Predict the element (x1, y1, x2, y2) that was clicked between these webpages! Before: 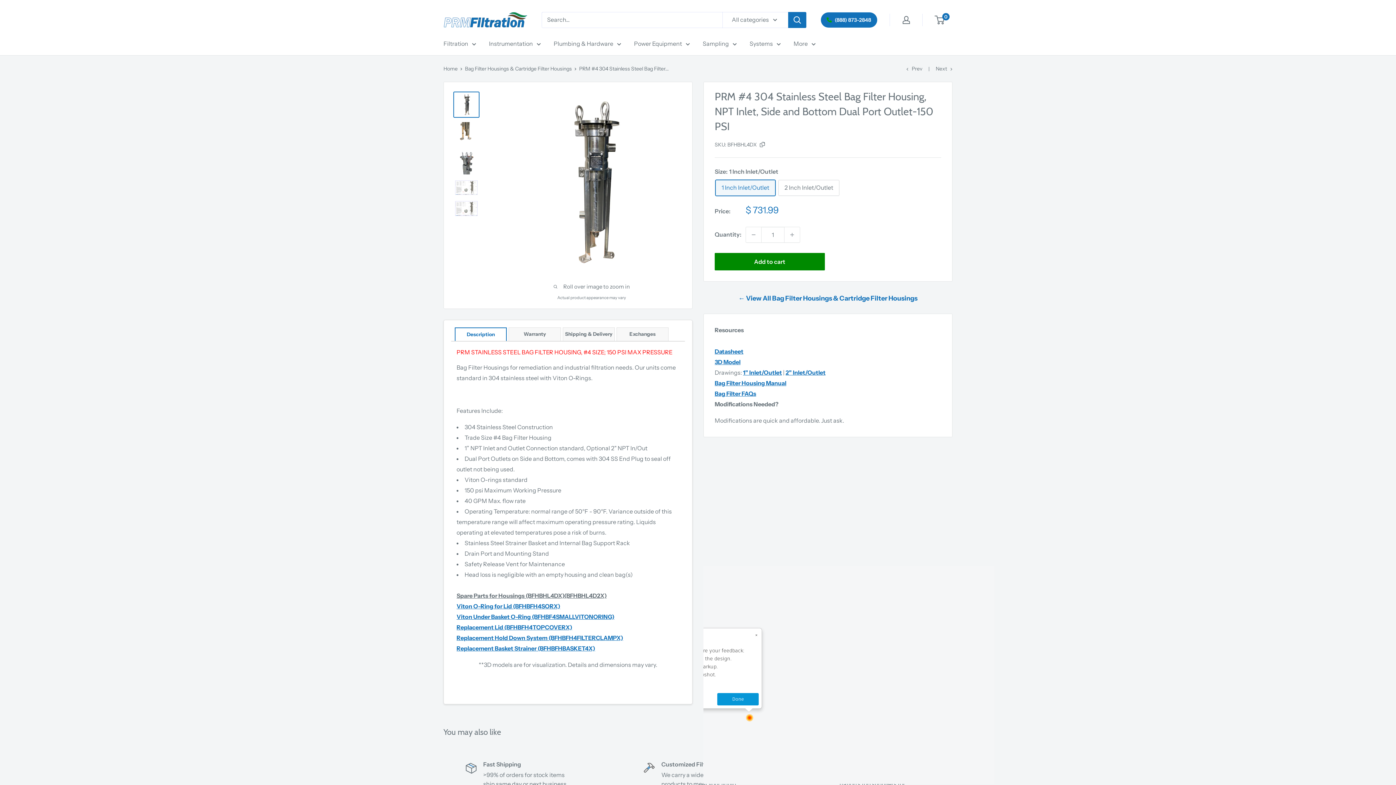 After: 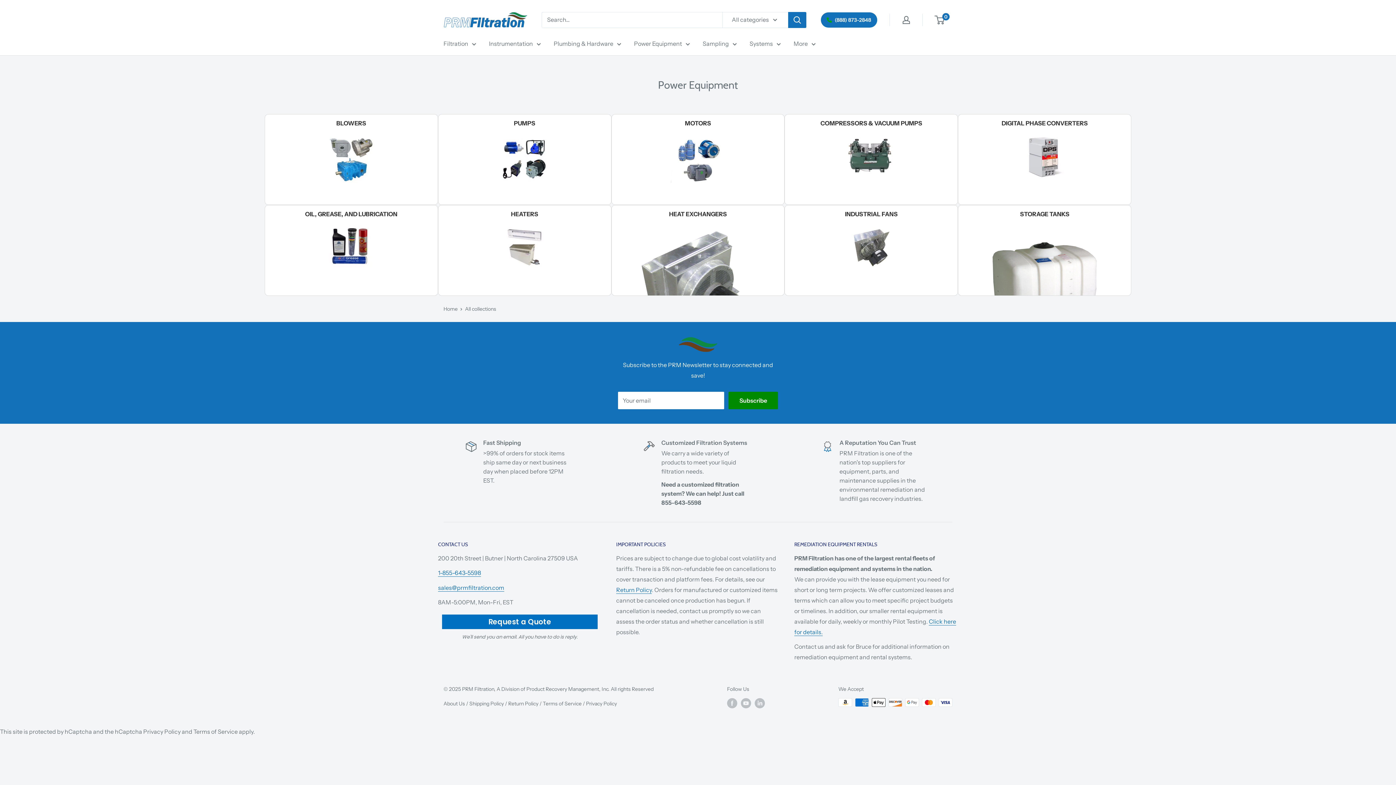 Action: label: Power Equipment bbox: (634, 38, 690, 49)